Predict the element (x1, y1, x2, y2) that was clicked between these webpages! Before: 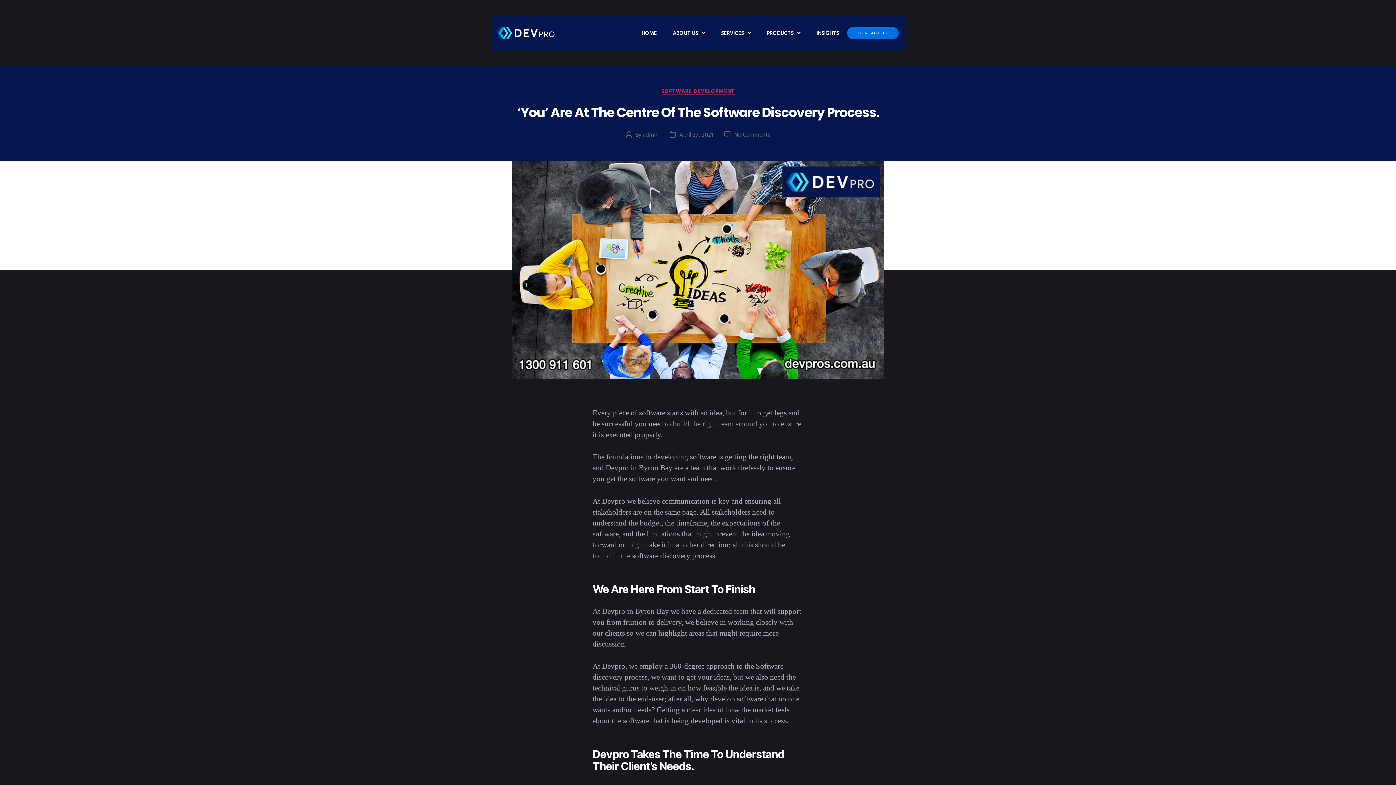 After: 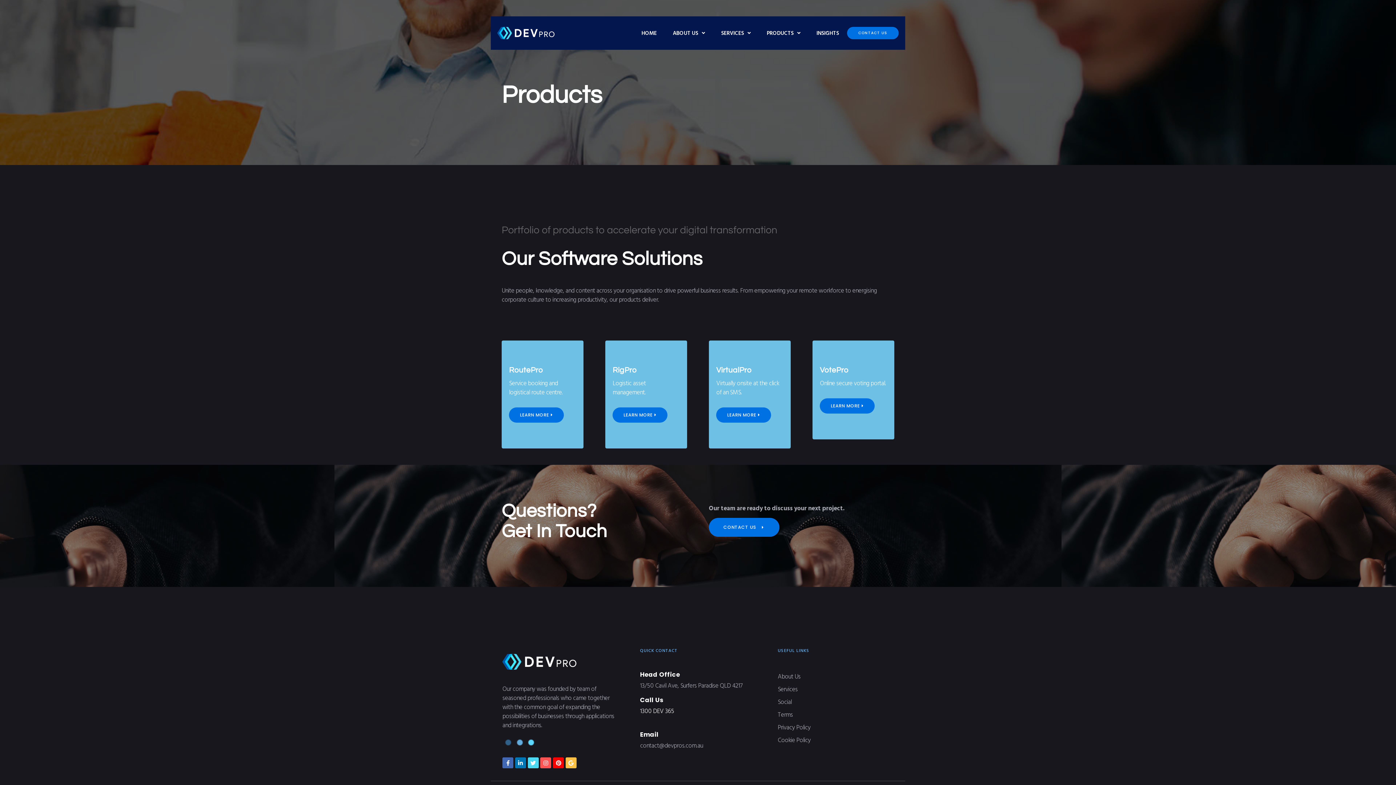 Action: label: PRODUCTS bbox: (758, 22, 808, 42)